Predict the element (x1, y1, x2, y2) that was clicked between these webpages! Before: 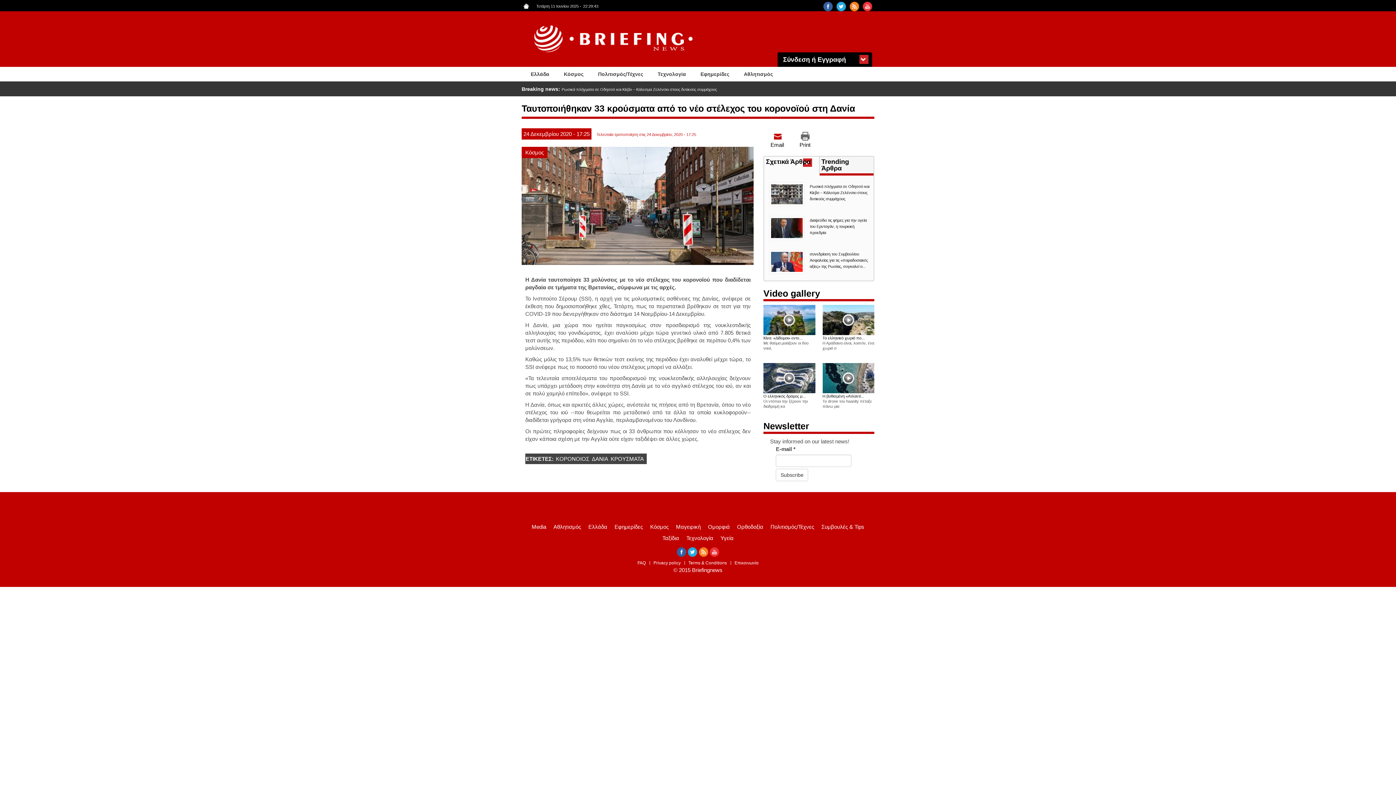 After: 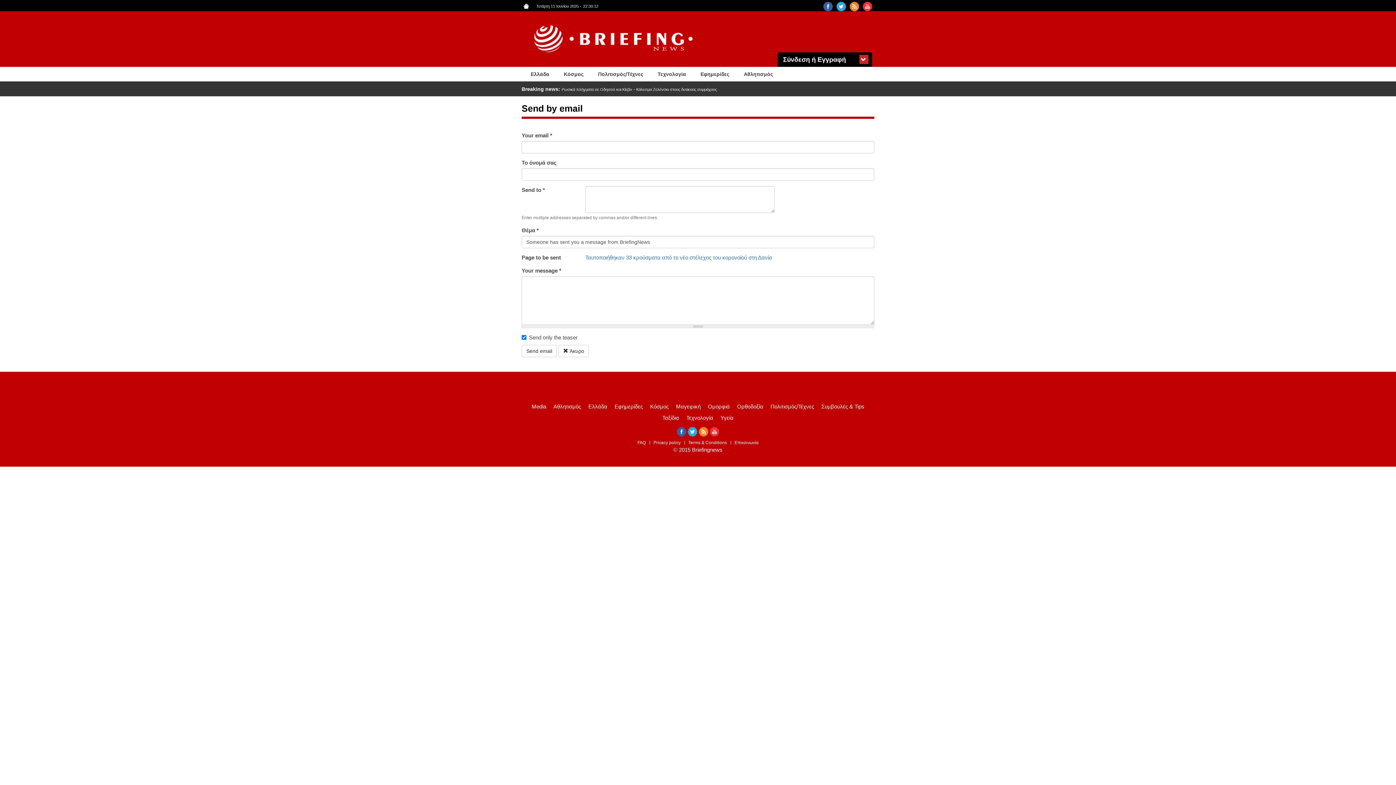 Action: bbox: (770, 131, 784, 148) label: Email